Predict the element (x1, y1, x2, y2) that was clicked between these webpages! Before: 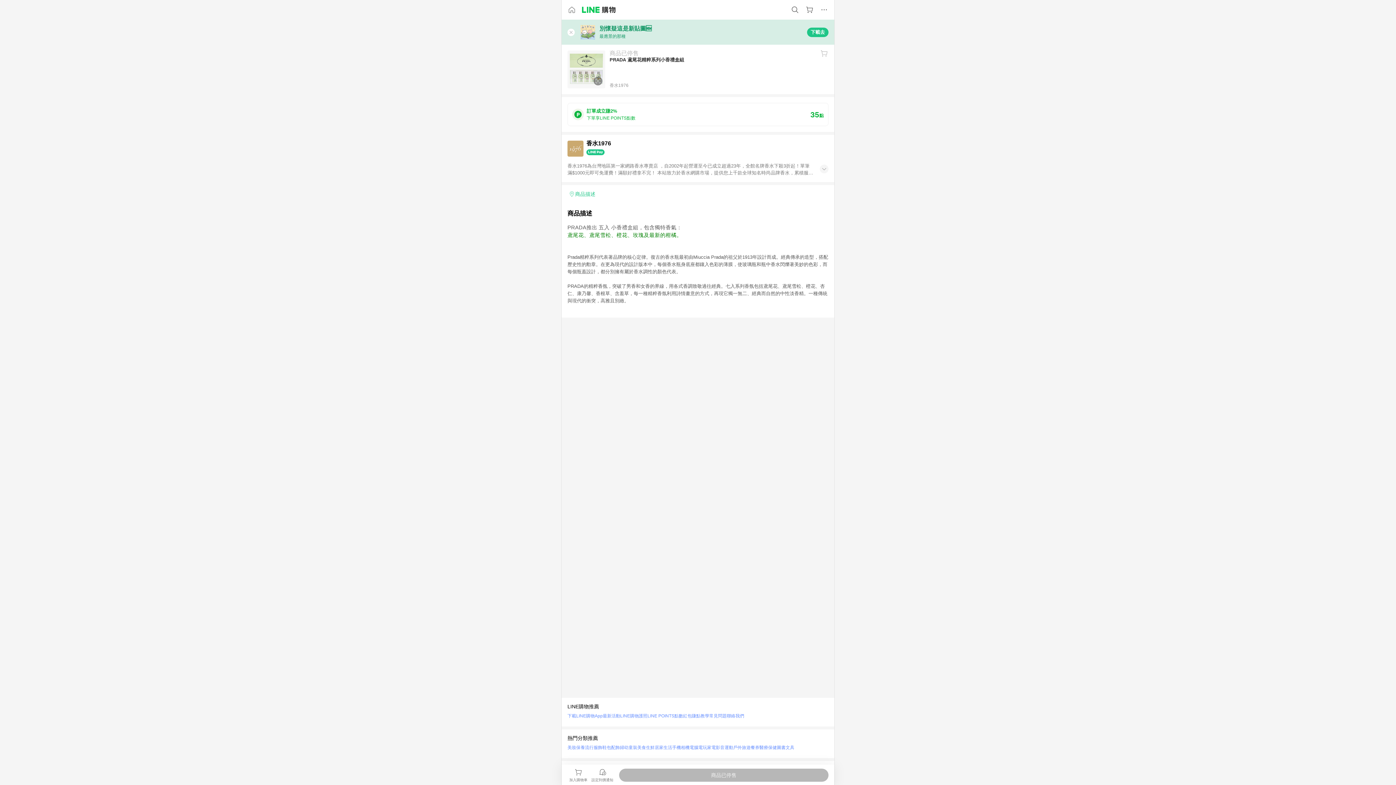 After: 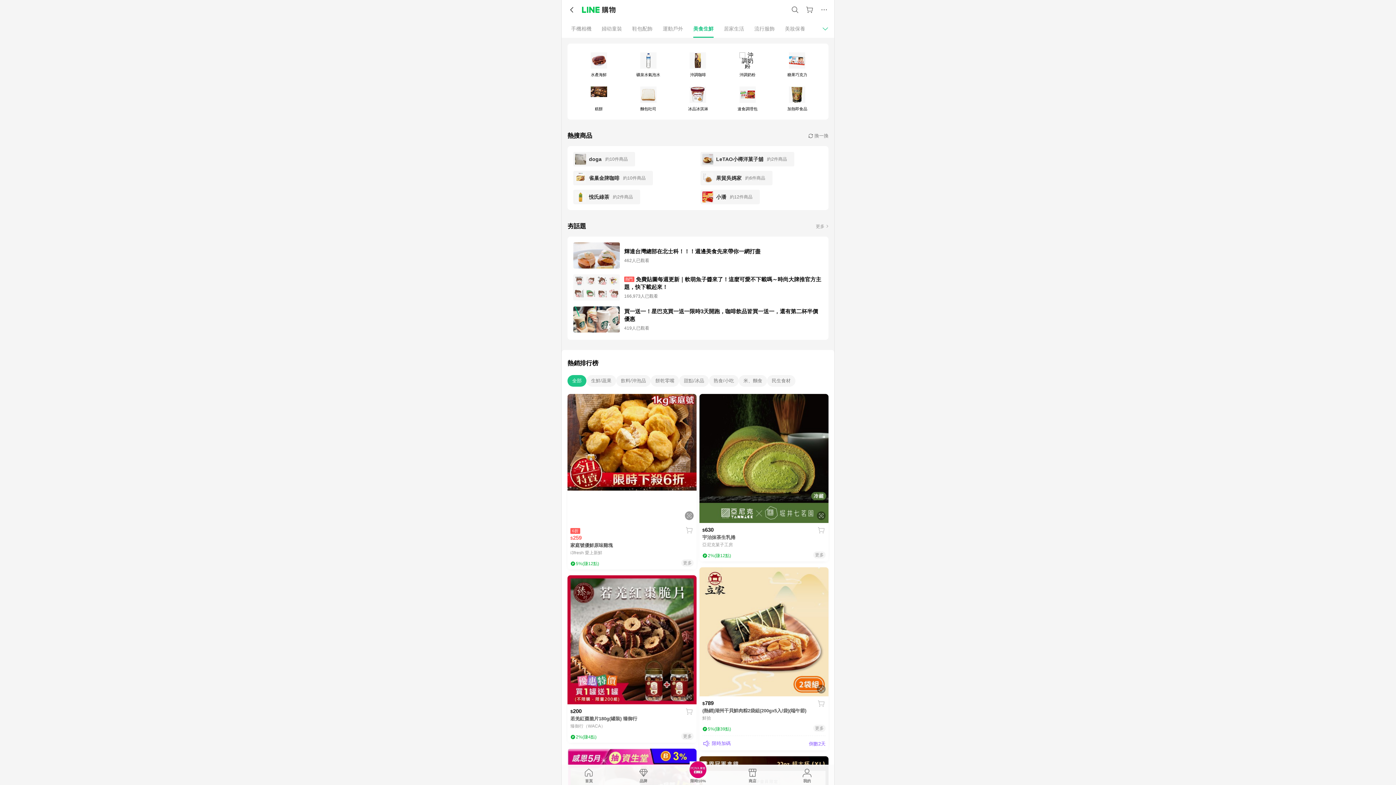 Action: bbox: (637, 743, 654, 752) label: 美食生鮮